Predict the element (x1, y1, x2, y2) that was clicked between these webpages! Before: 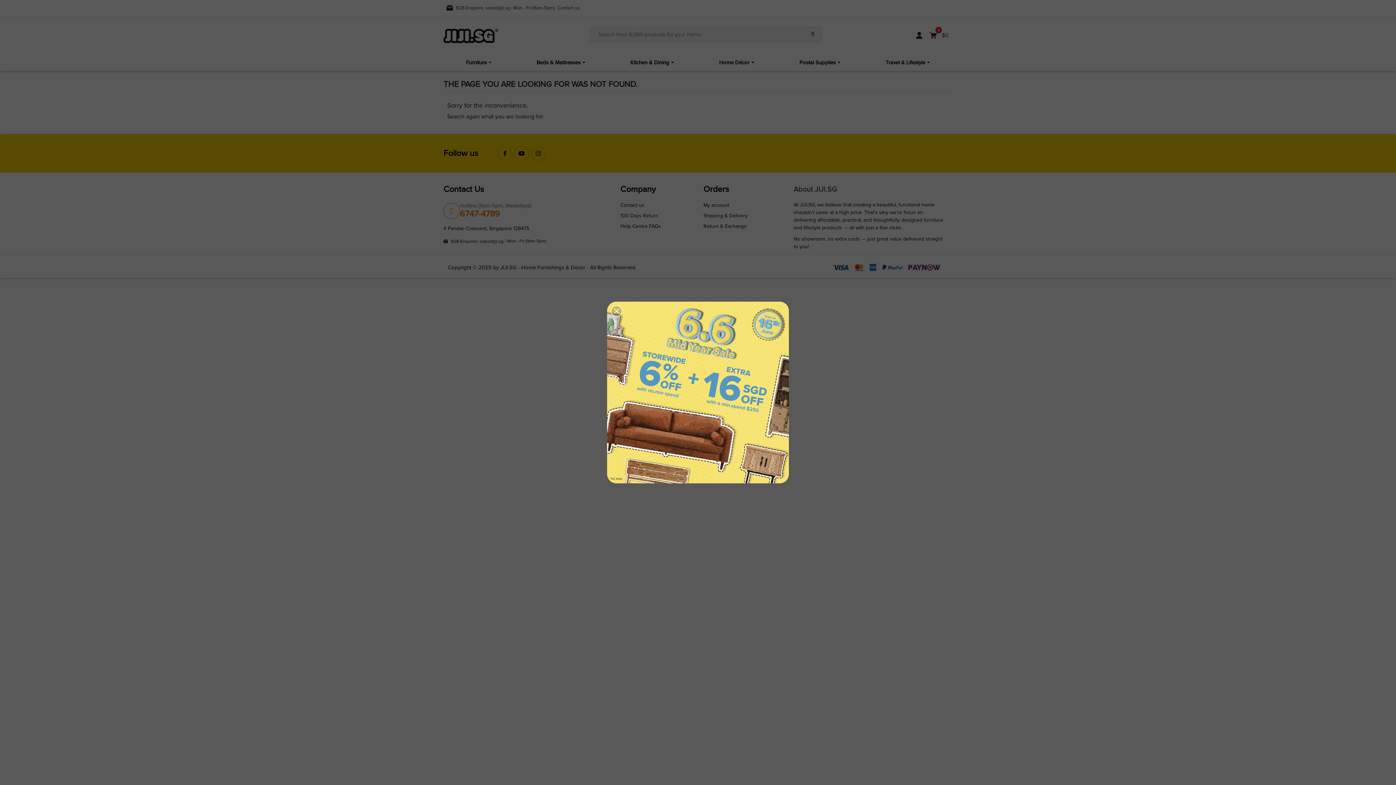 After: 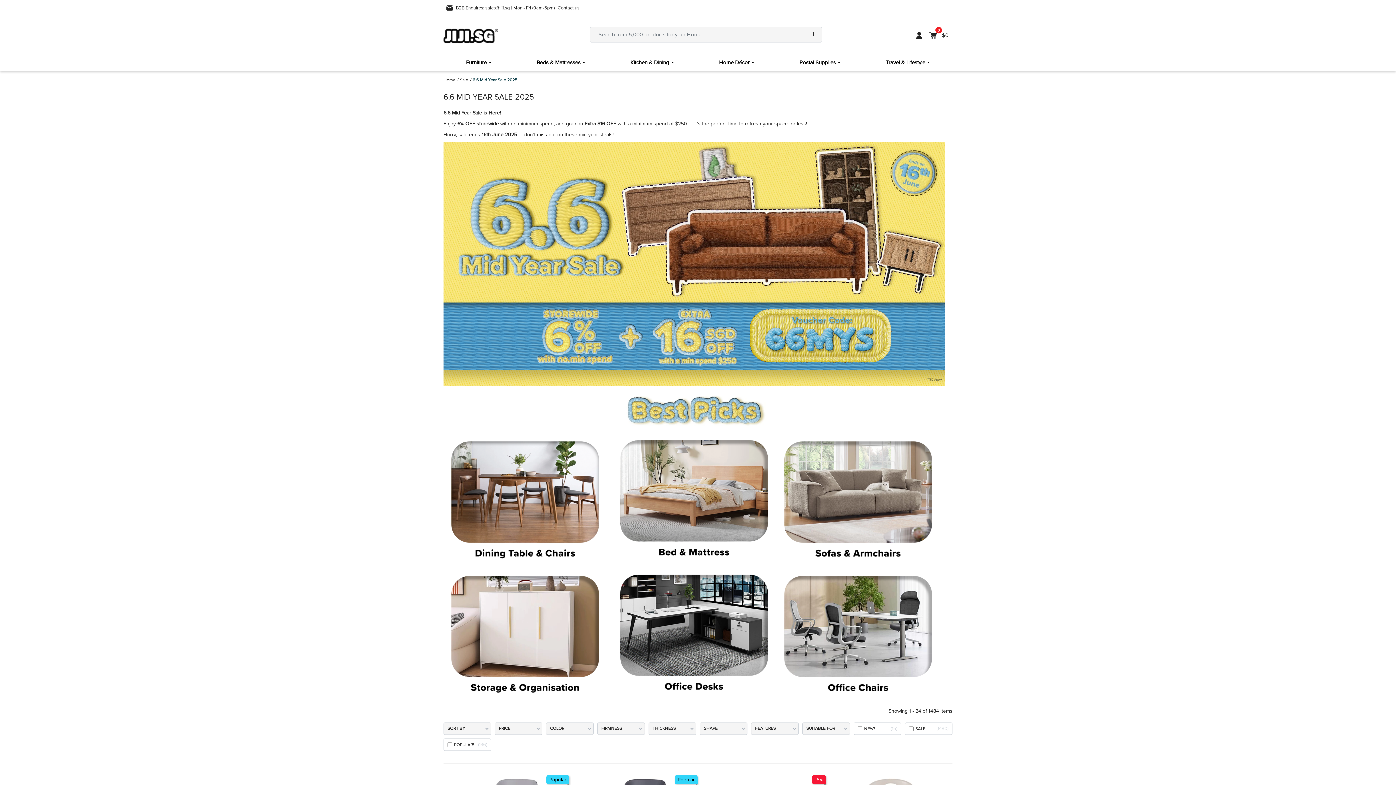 Action: bbox: (607, 301, 789, 483)